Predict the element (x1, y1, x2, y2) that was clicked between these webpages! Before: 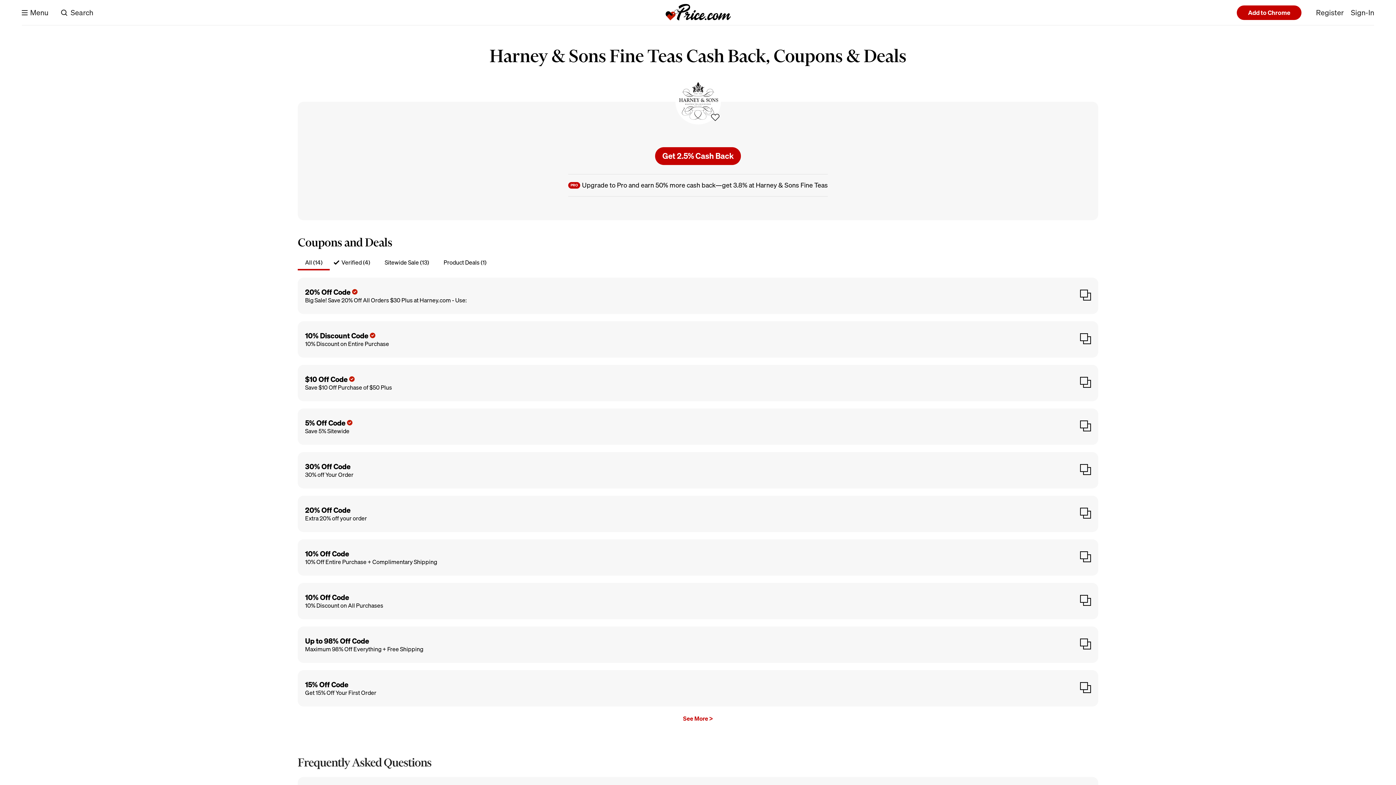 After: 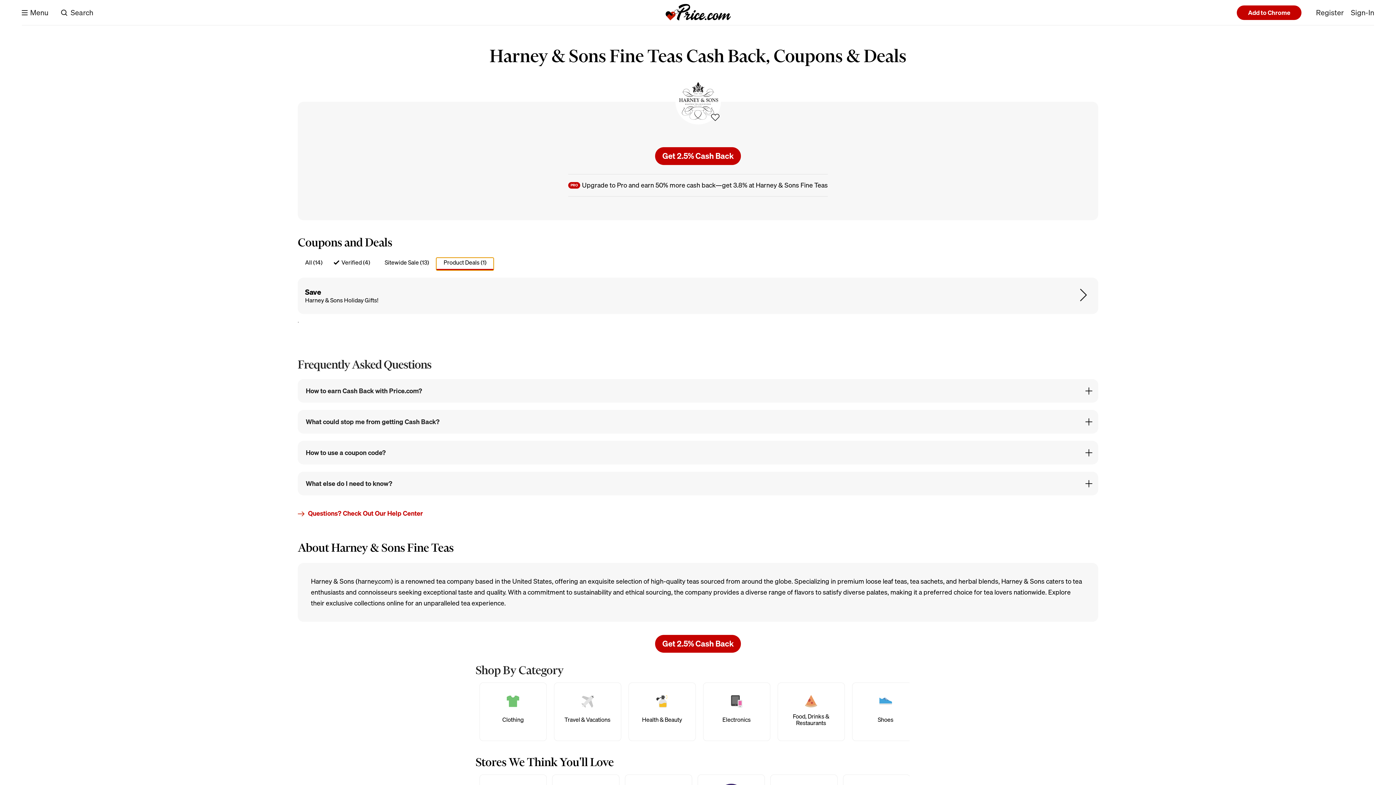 Action: bbox: (436, 257, 493, 269) label: Product Deals (1)